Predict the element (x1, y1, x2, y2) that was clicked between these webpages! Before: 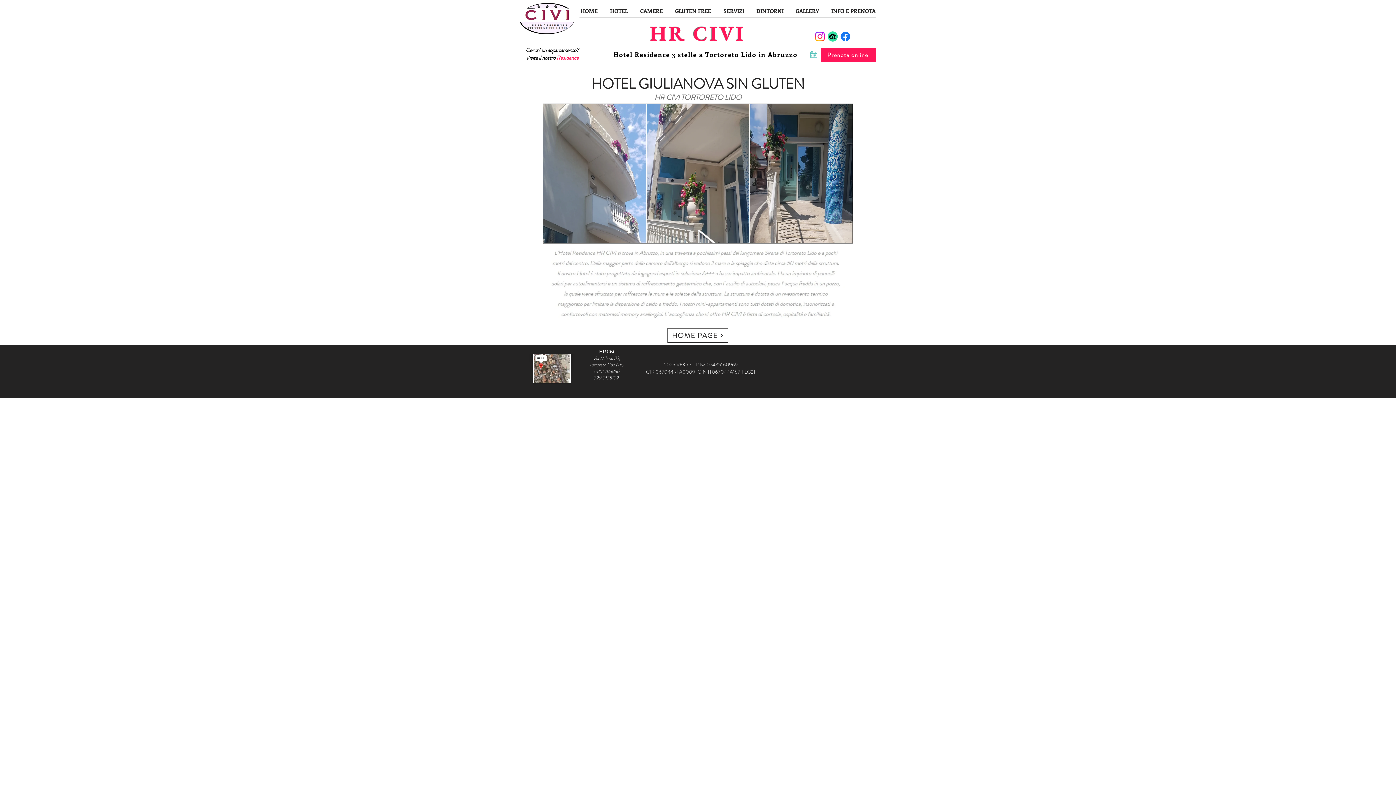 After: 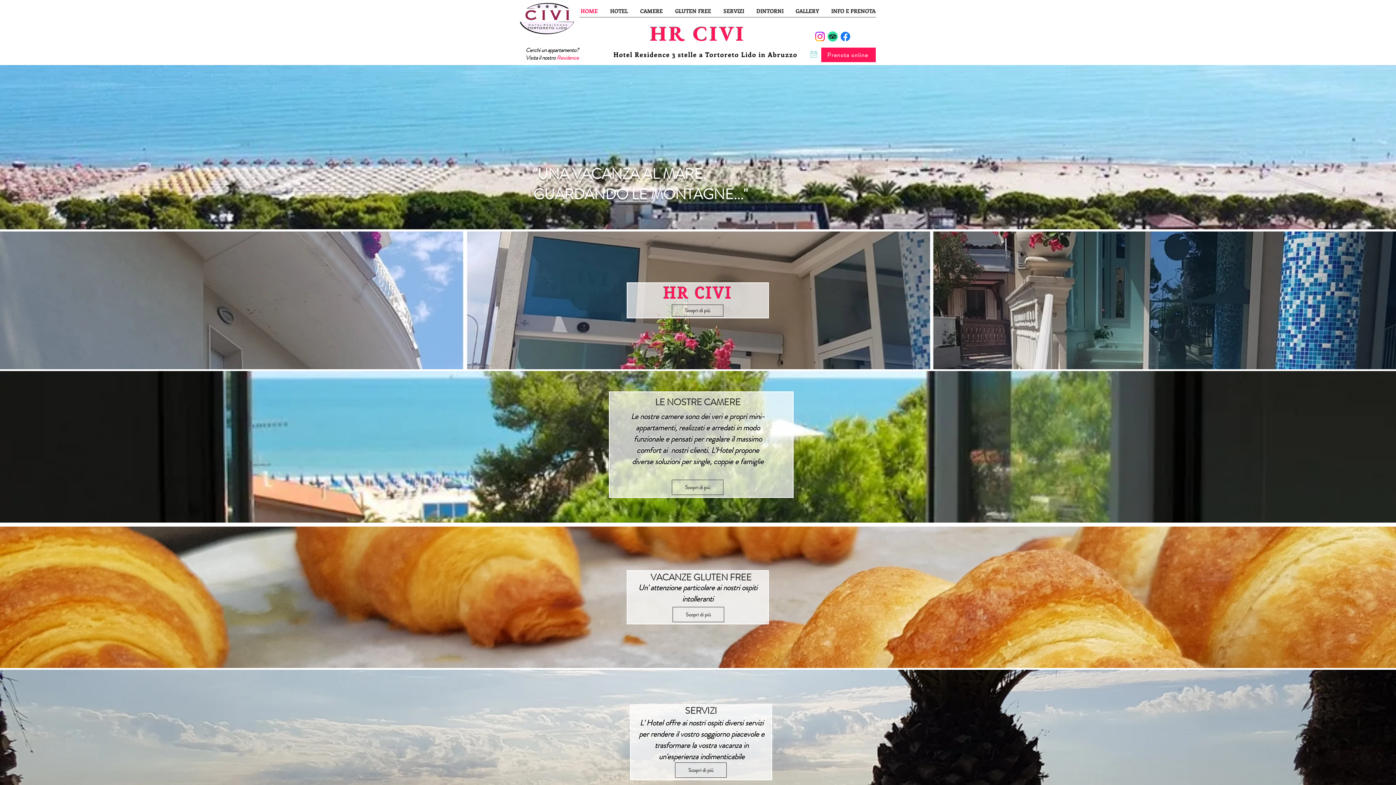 Action: bbox: (520, 2, 574, 34)